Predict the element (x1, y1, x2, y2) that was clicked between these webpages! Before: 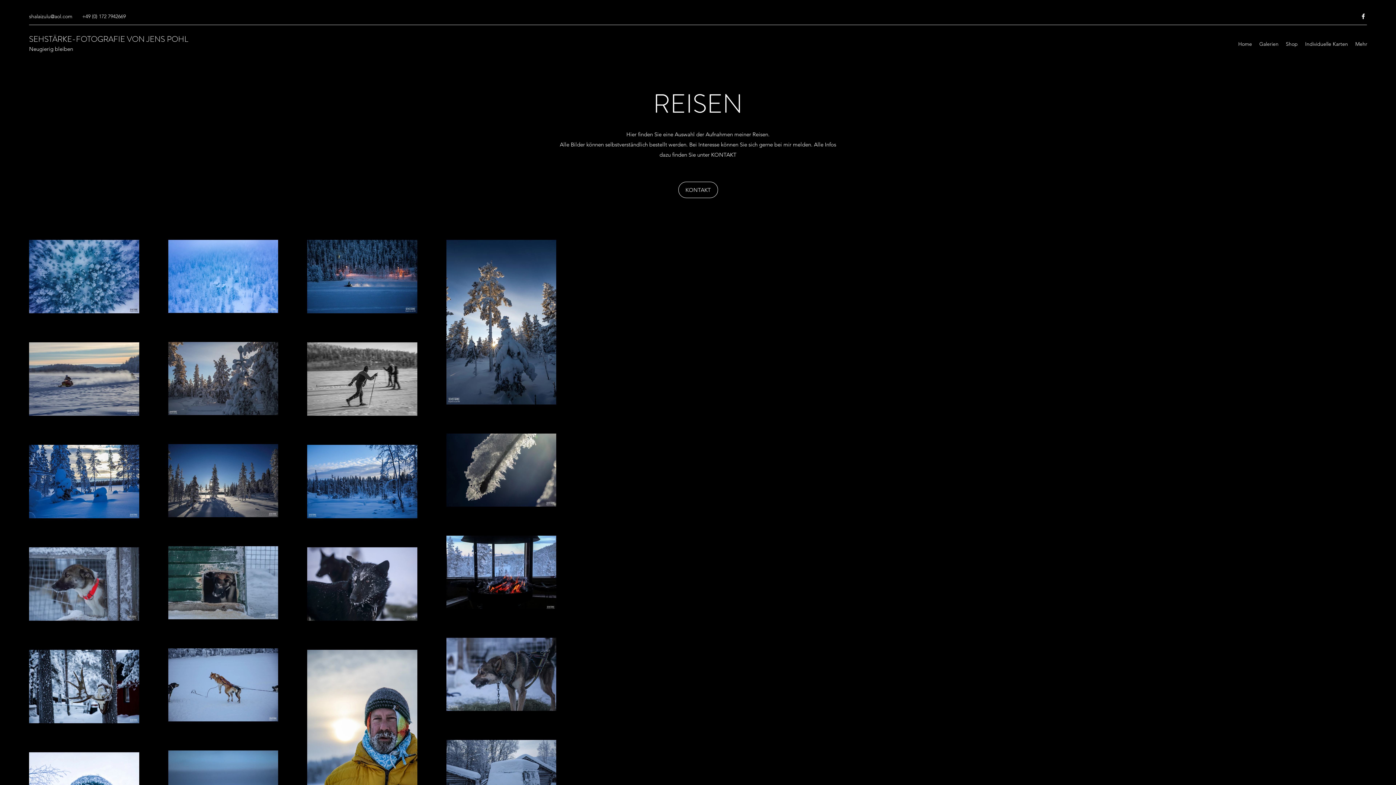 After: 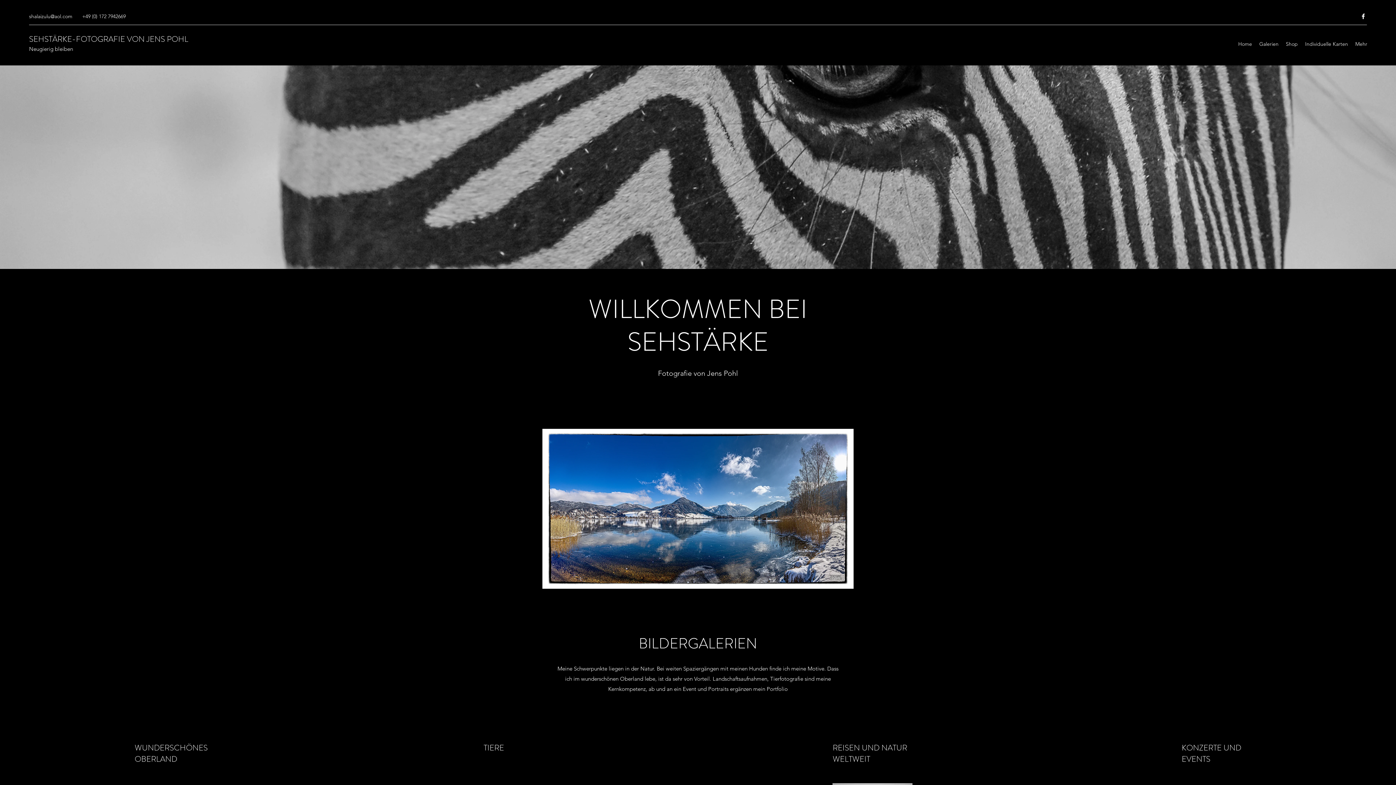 Action: bbox: (1234, 38, 1256, 49) label: Home